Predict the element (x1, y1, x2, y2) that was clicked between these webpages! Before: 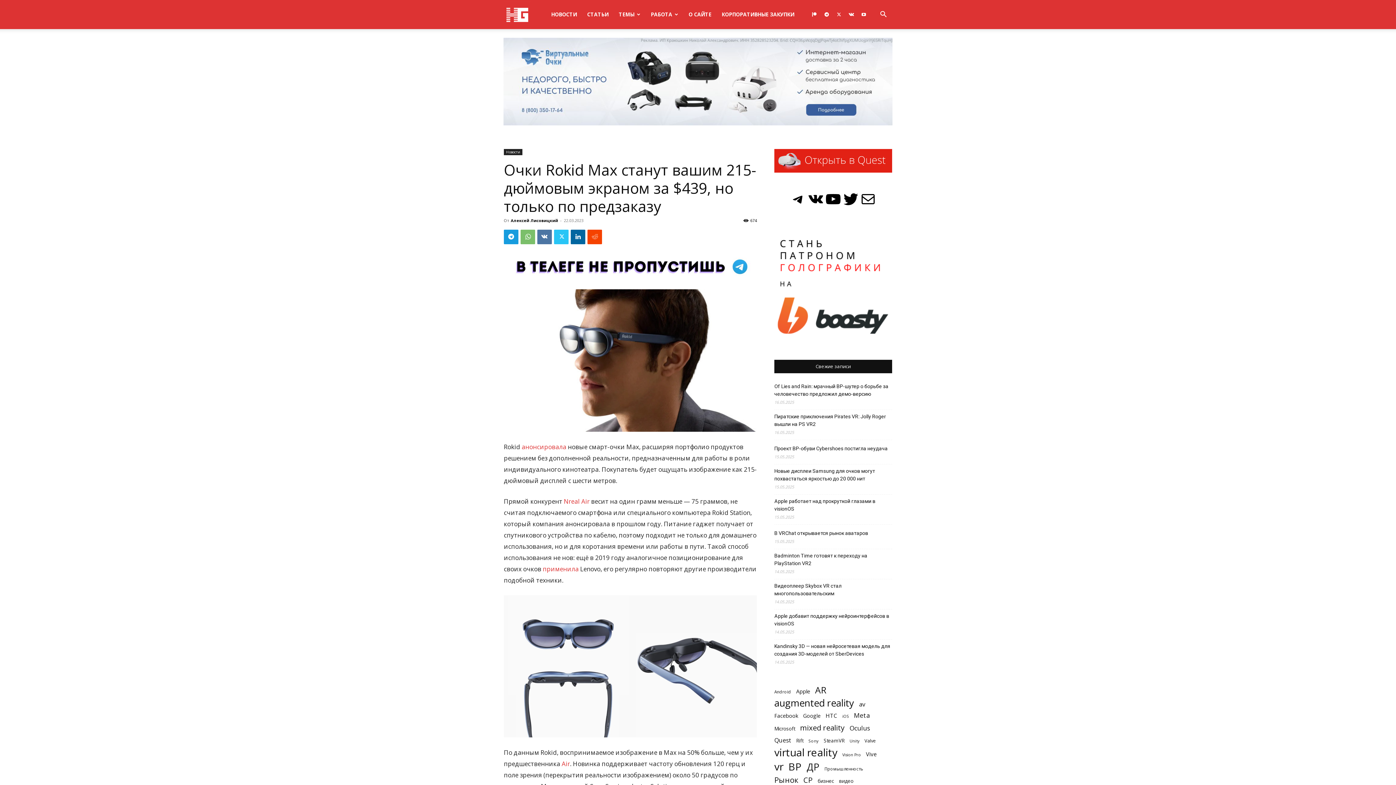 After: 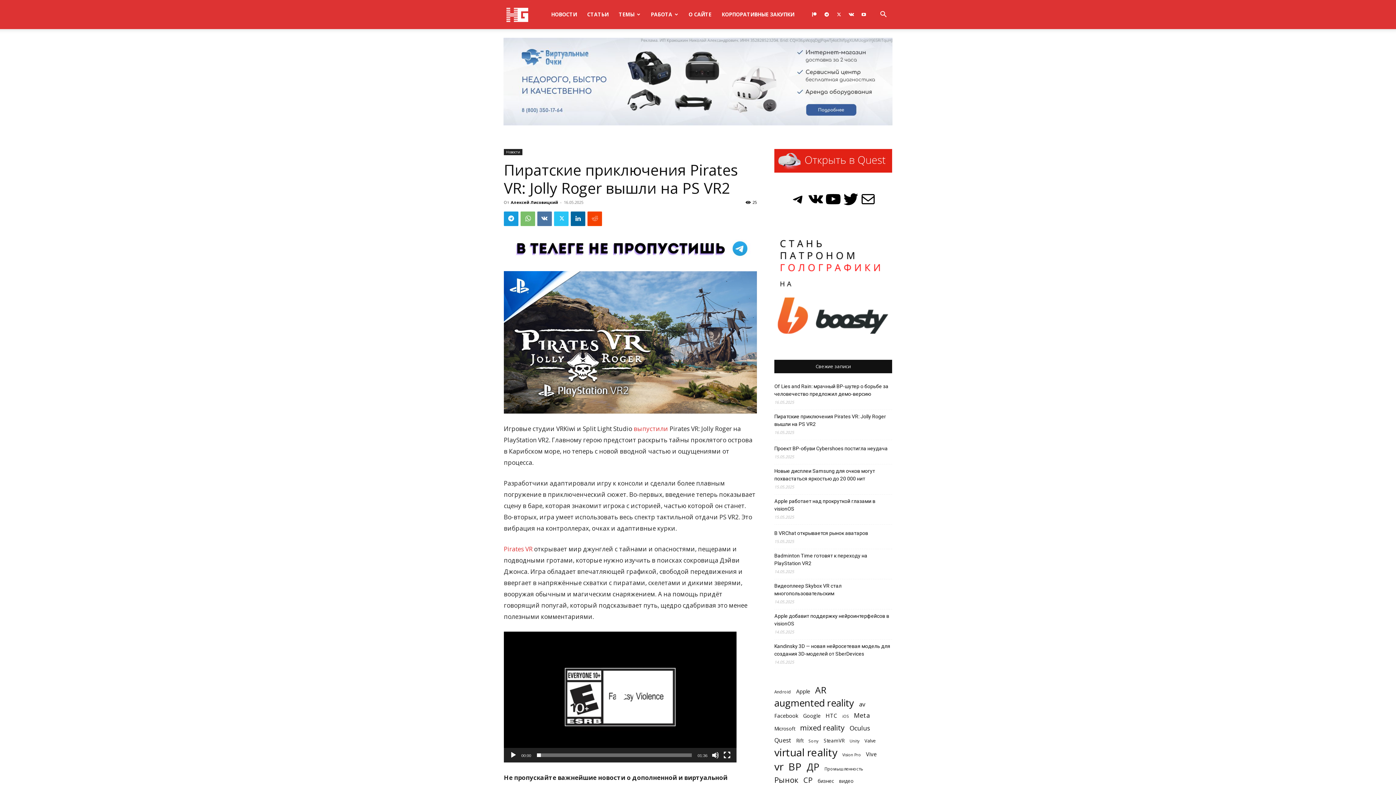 Action: label: Пиратские приключения Pirates VR: Jolly Roger вышли на PS VR2 bbox: (774, 413, 892, 428)